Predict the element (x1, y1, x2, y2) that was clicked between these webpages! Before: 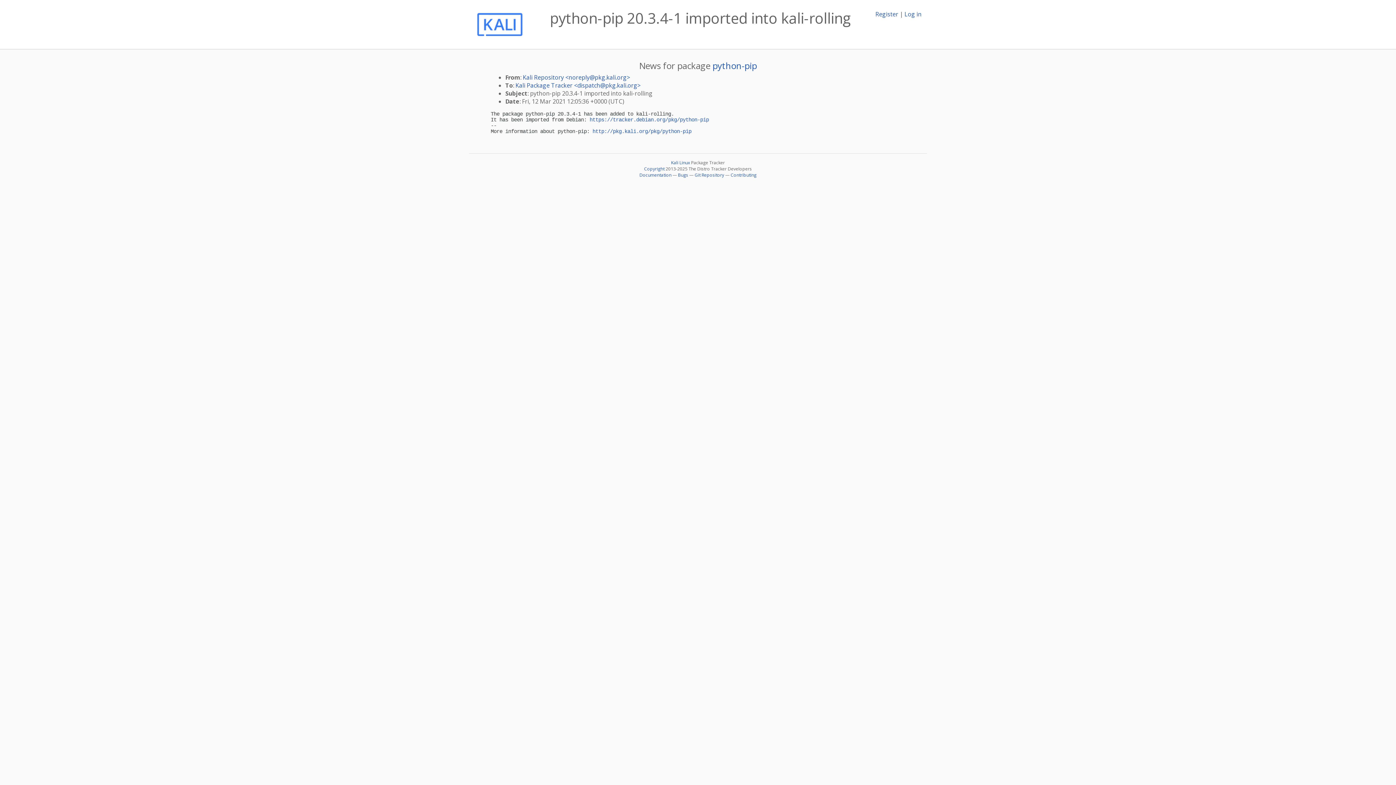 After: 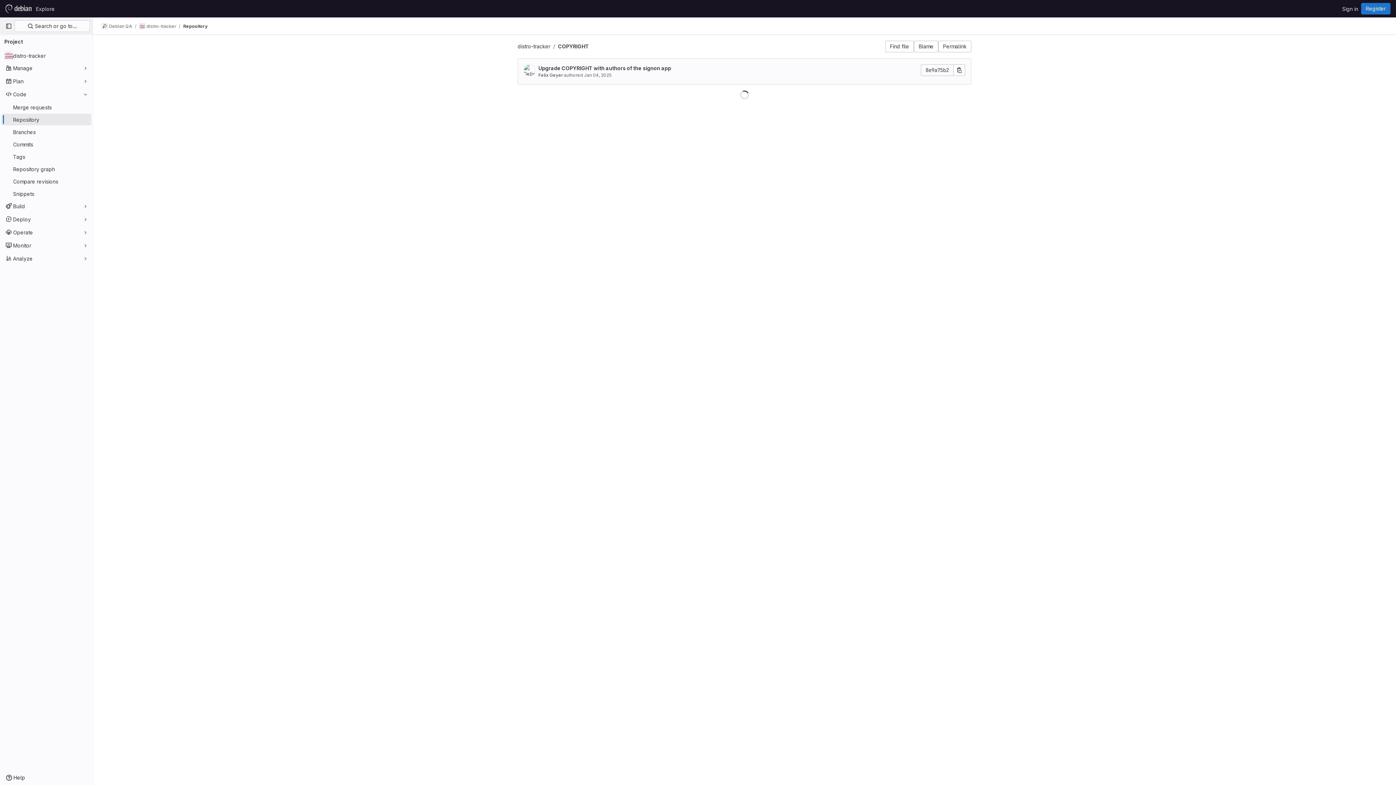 Action: label: Copyright bbox: (644, 165, 664, 172)